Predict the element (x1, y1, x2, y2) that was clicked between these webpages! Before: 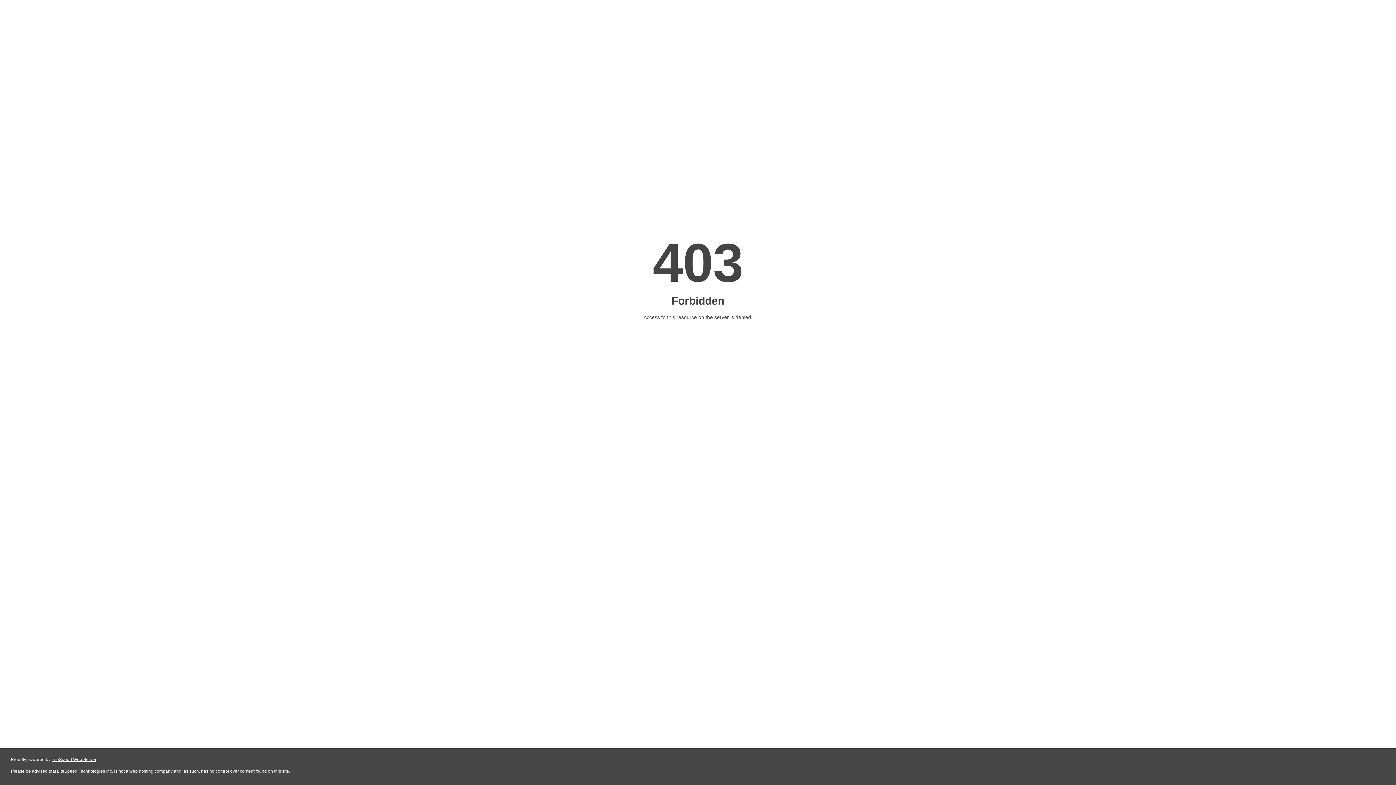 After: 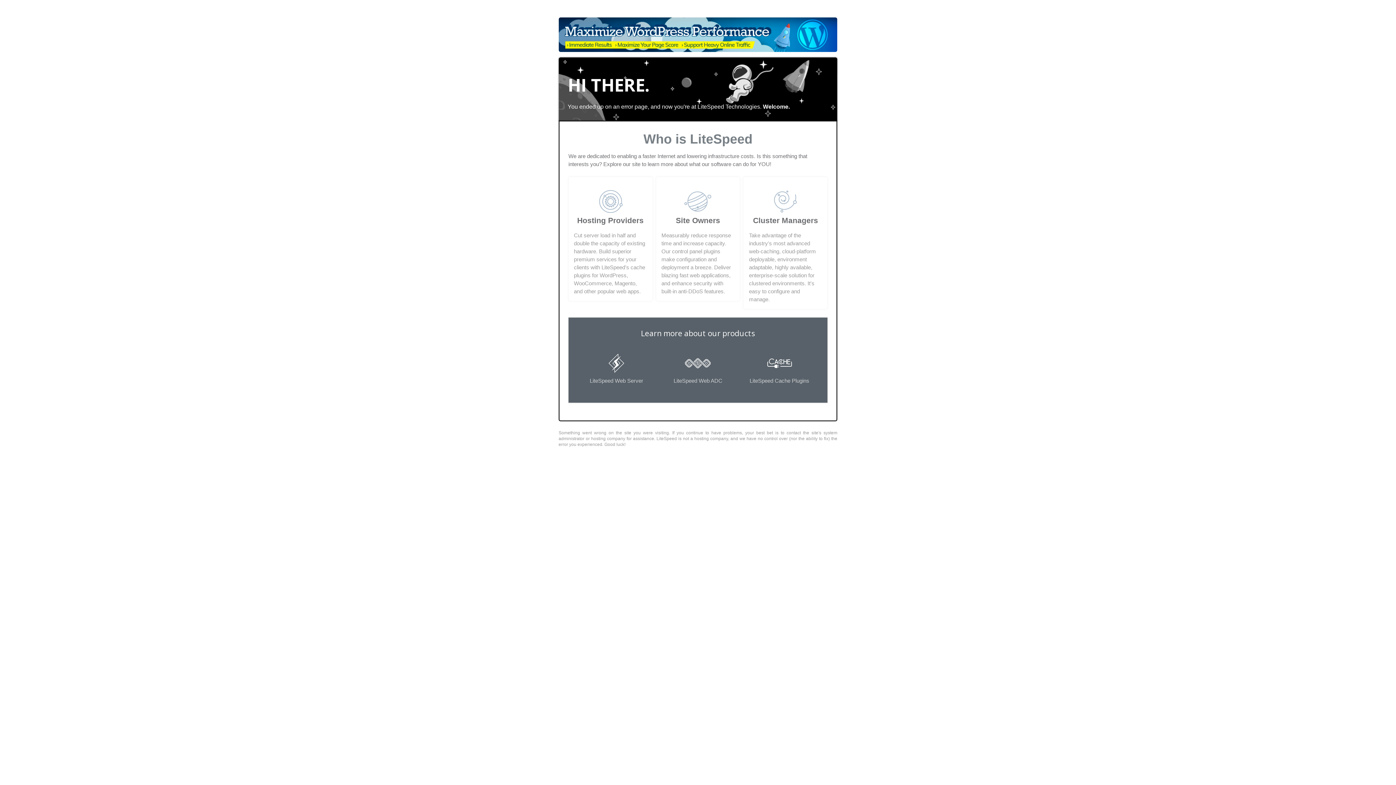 Action: bbox: (51, 757, 96, 762) label: LiteSpeed Web Server